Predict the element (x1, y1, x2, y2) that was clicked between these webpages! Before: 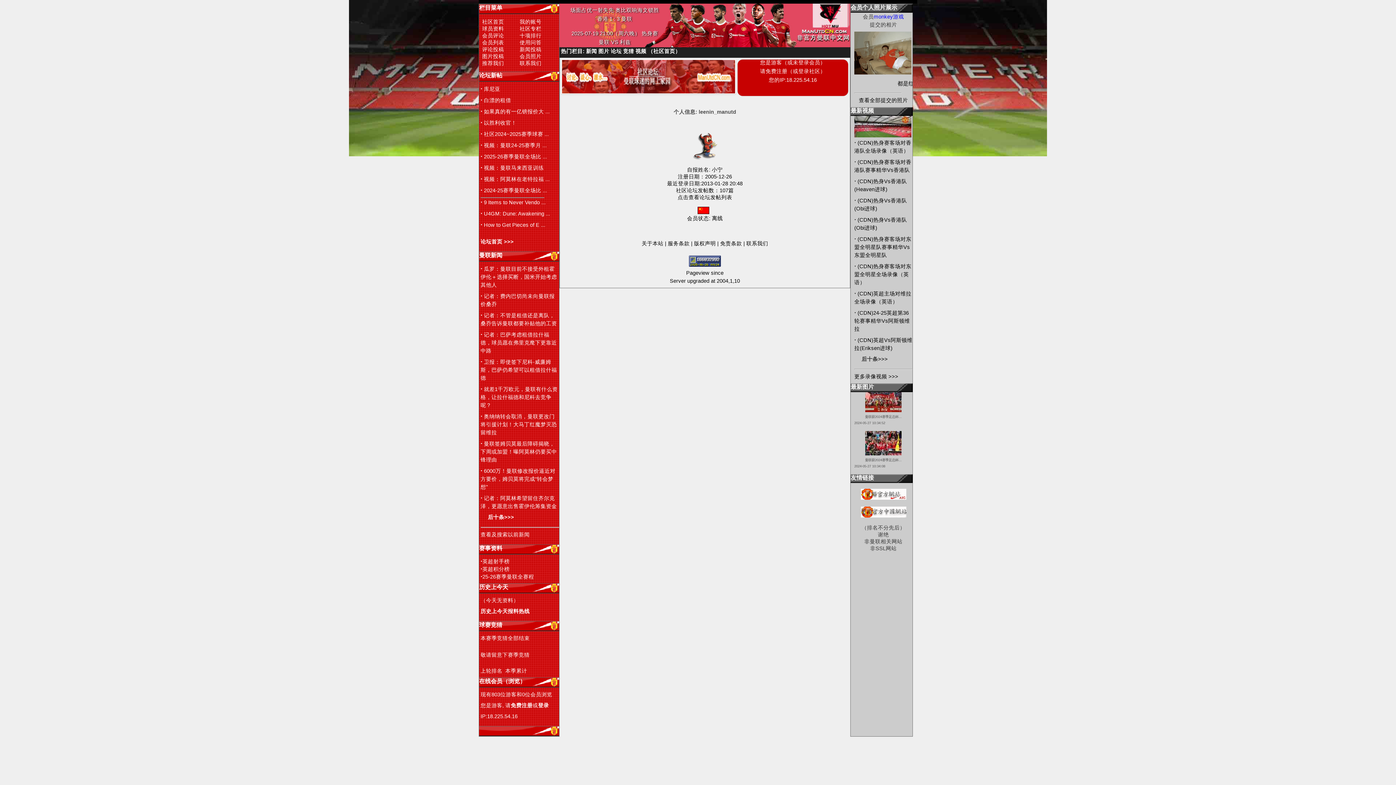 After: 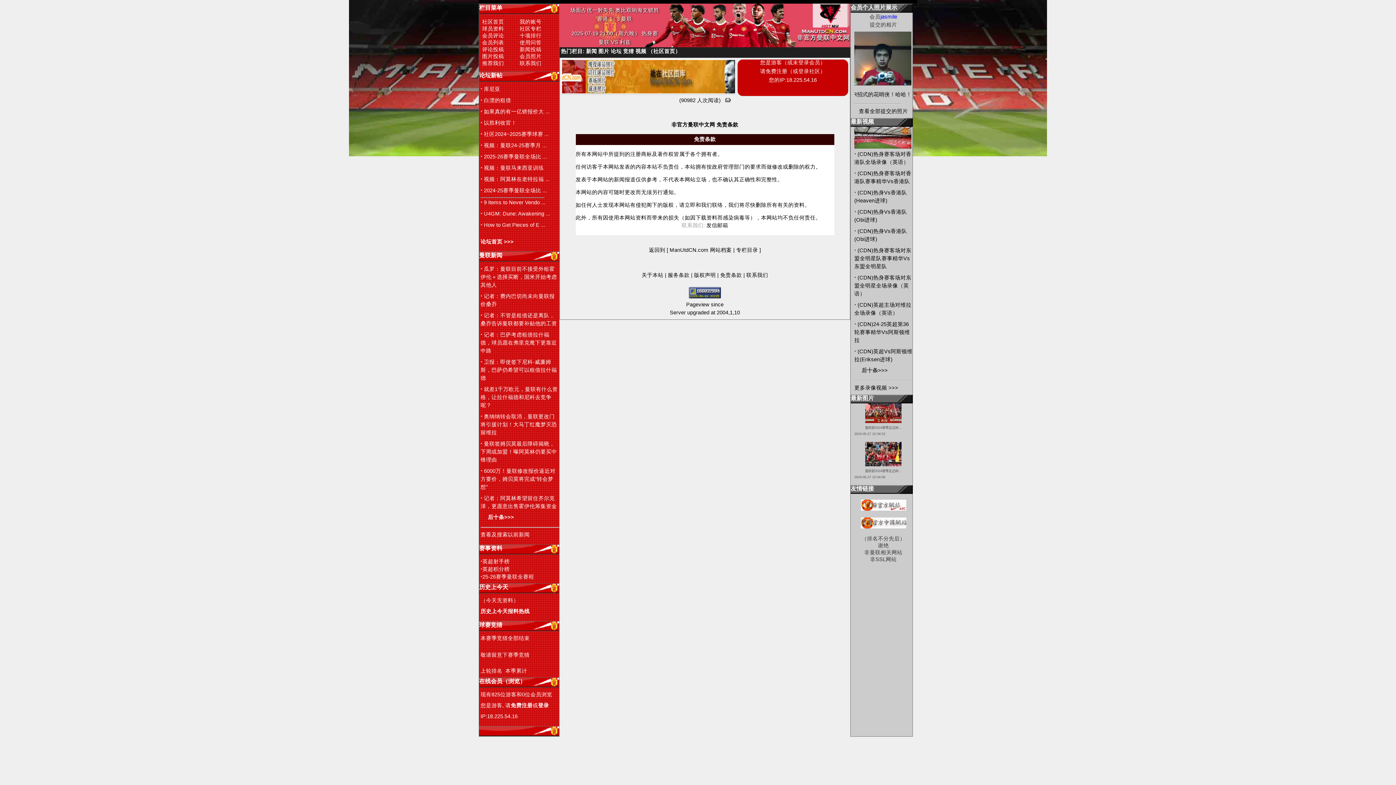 Action: label: 免责条款 bbox: (720, 240, 742, 246)